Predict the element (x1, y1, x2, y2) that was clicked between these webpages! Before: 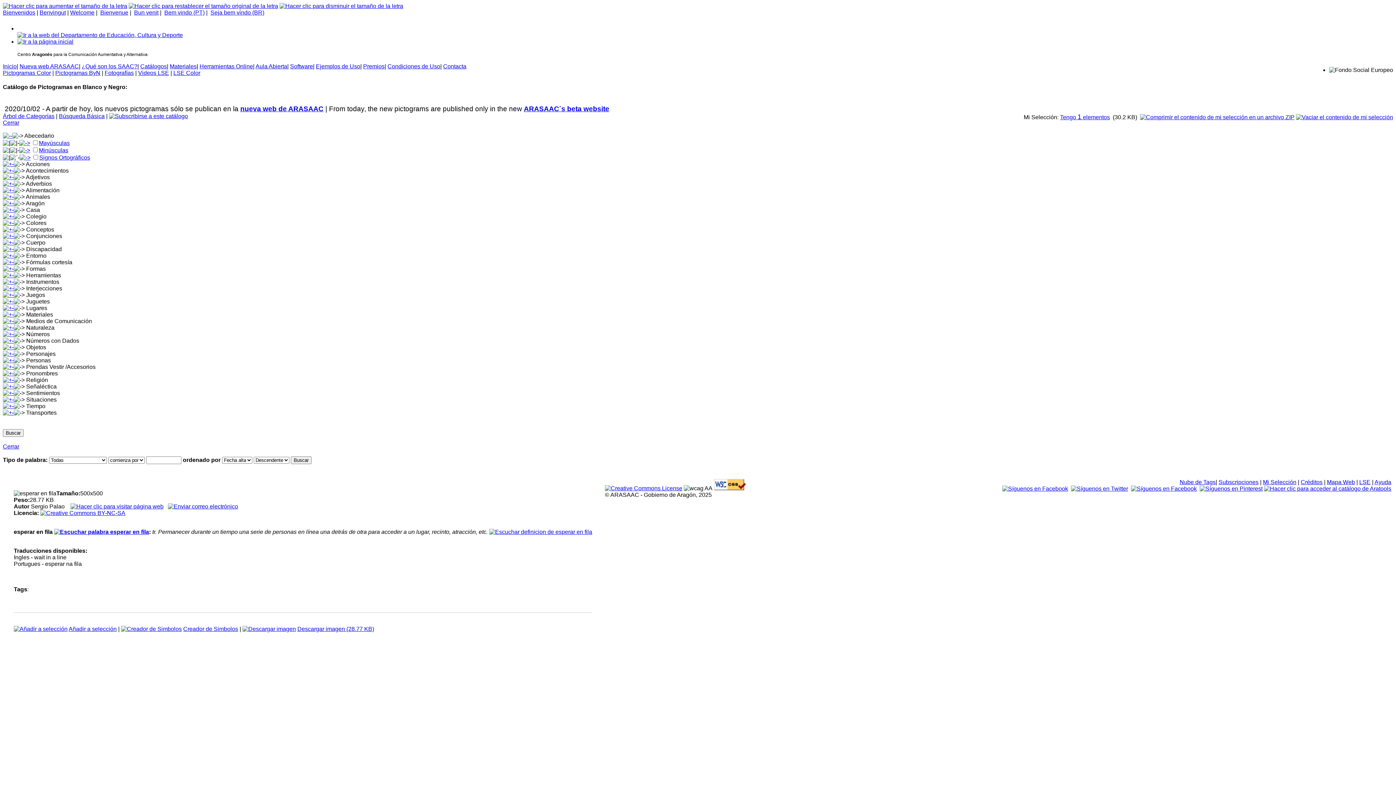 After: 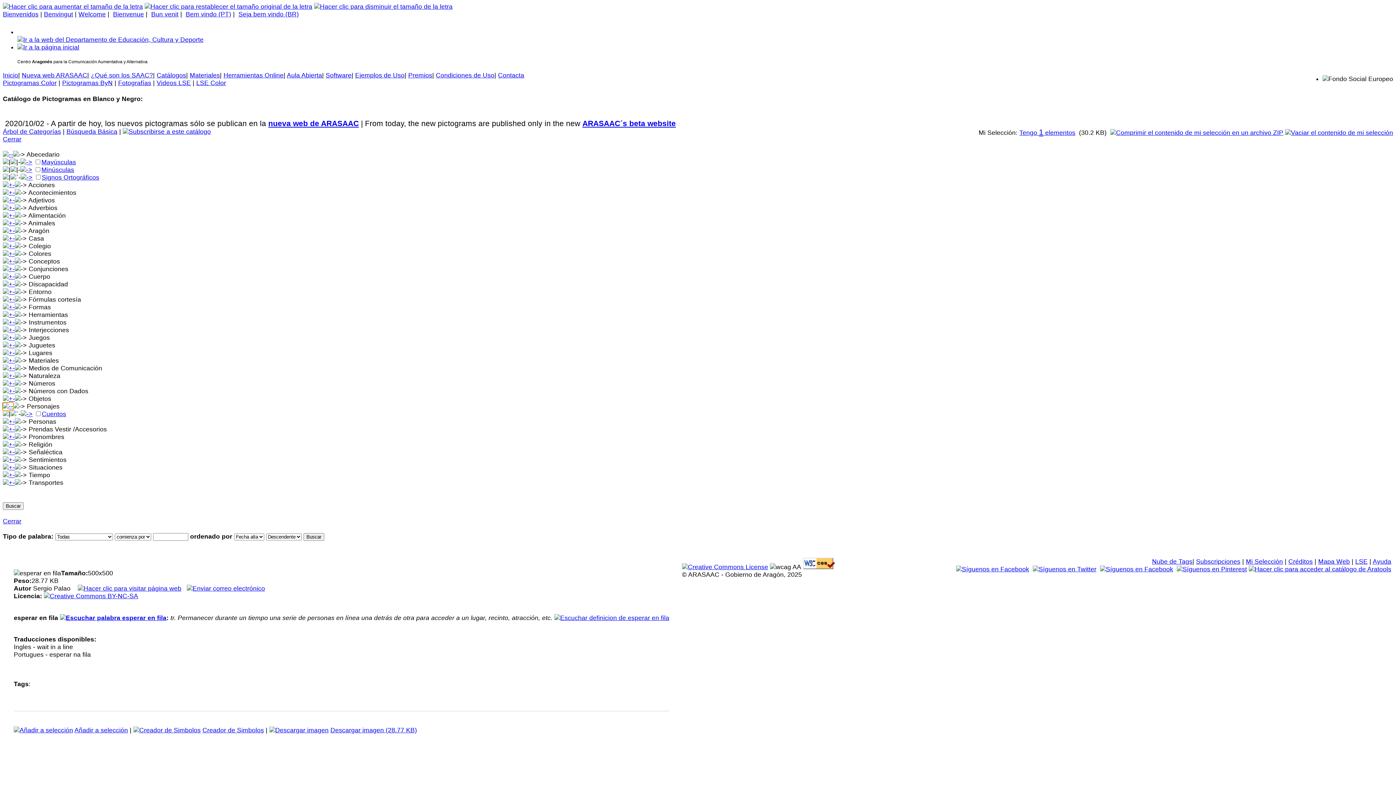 Action: bbox: (2, 350, 13, 356)